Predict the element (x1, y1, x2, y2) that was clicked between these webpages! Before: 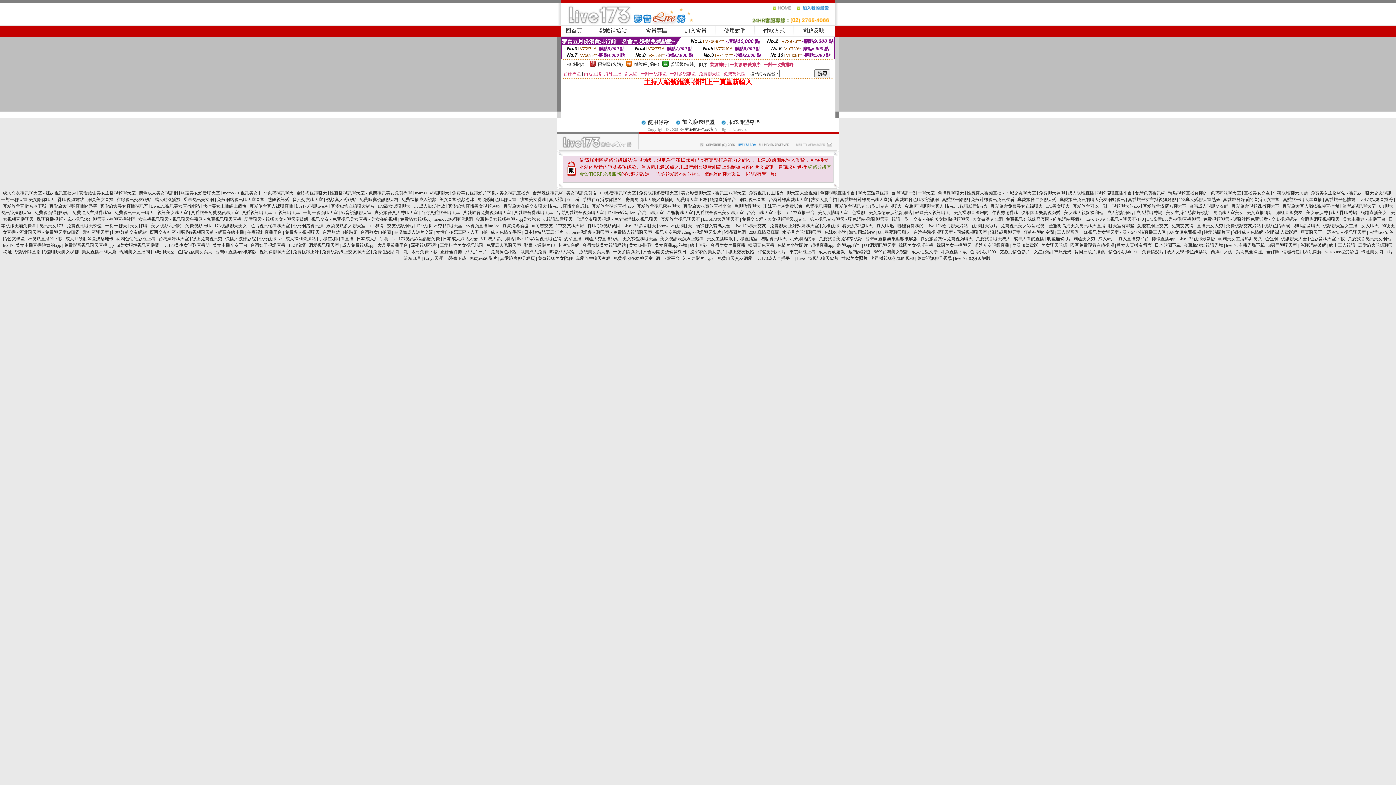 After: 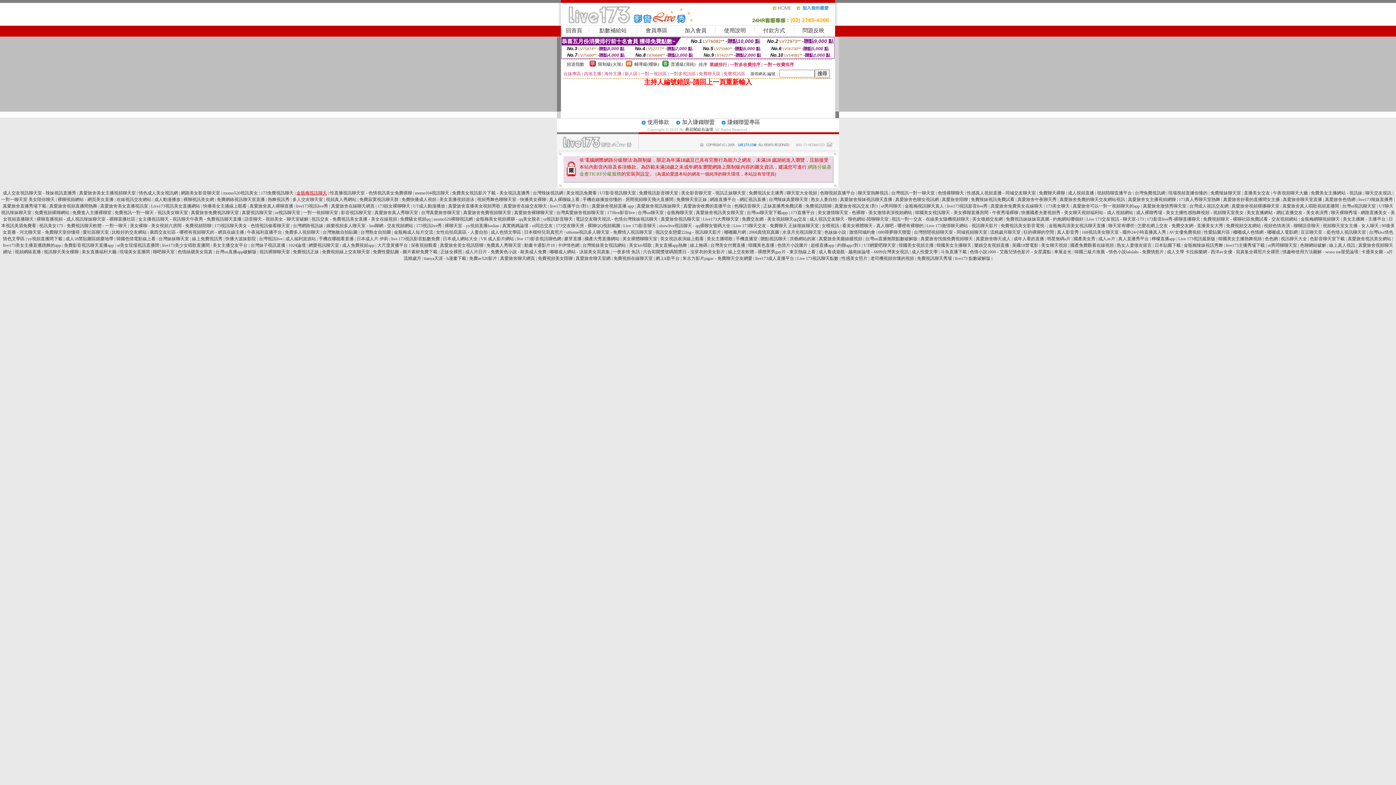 Action: bbox: (296, 190, 327, 195) label: 金瓶梅視訊聊天